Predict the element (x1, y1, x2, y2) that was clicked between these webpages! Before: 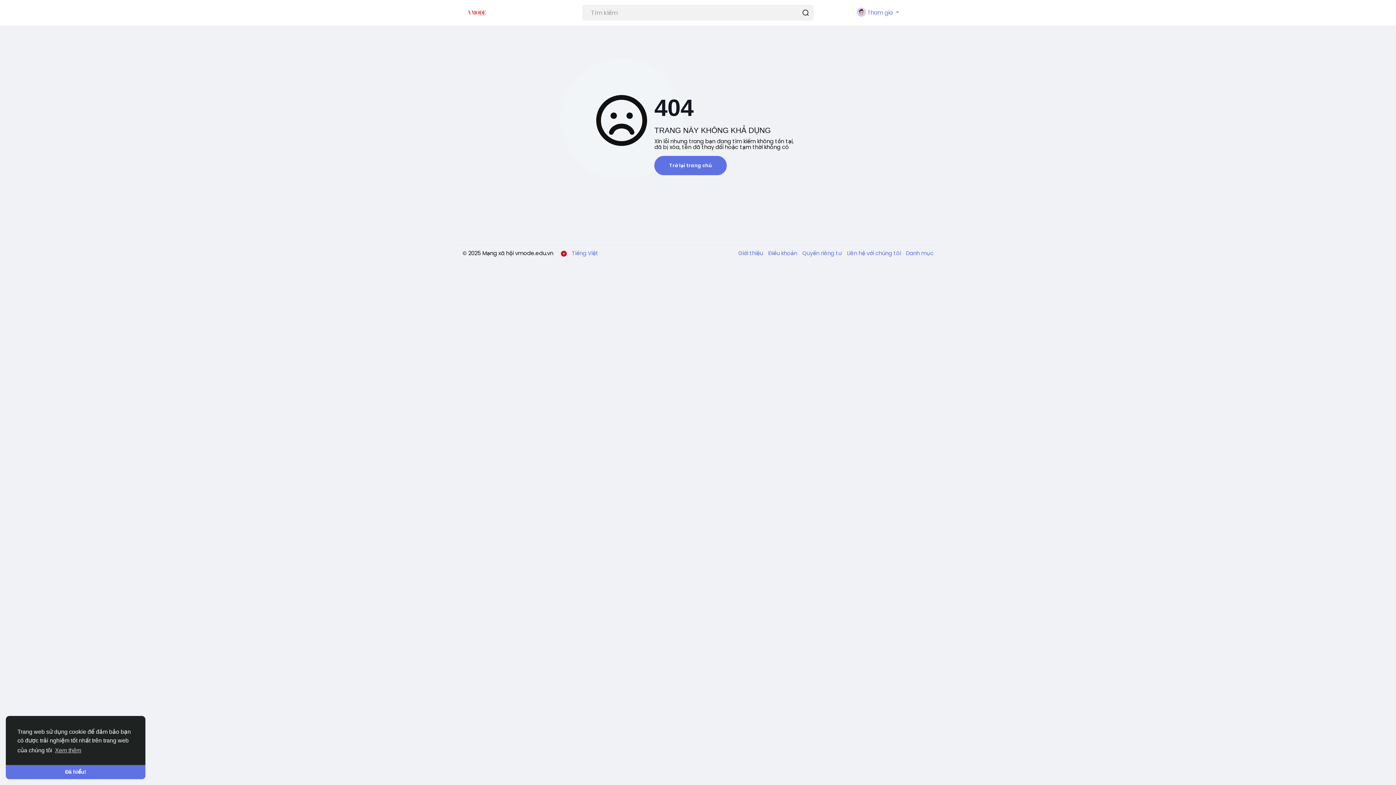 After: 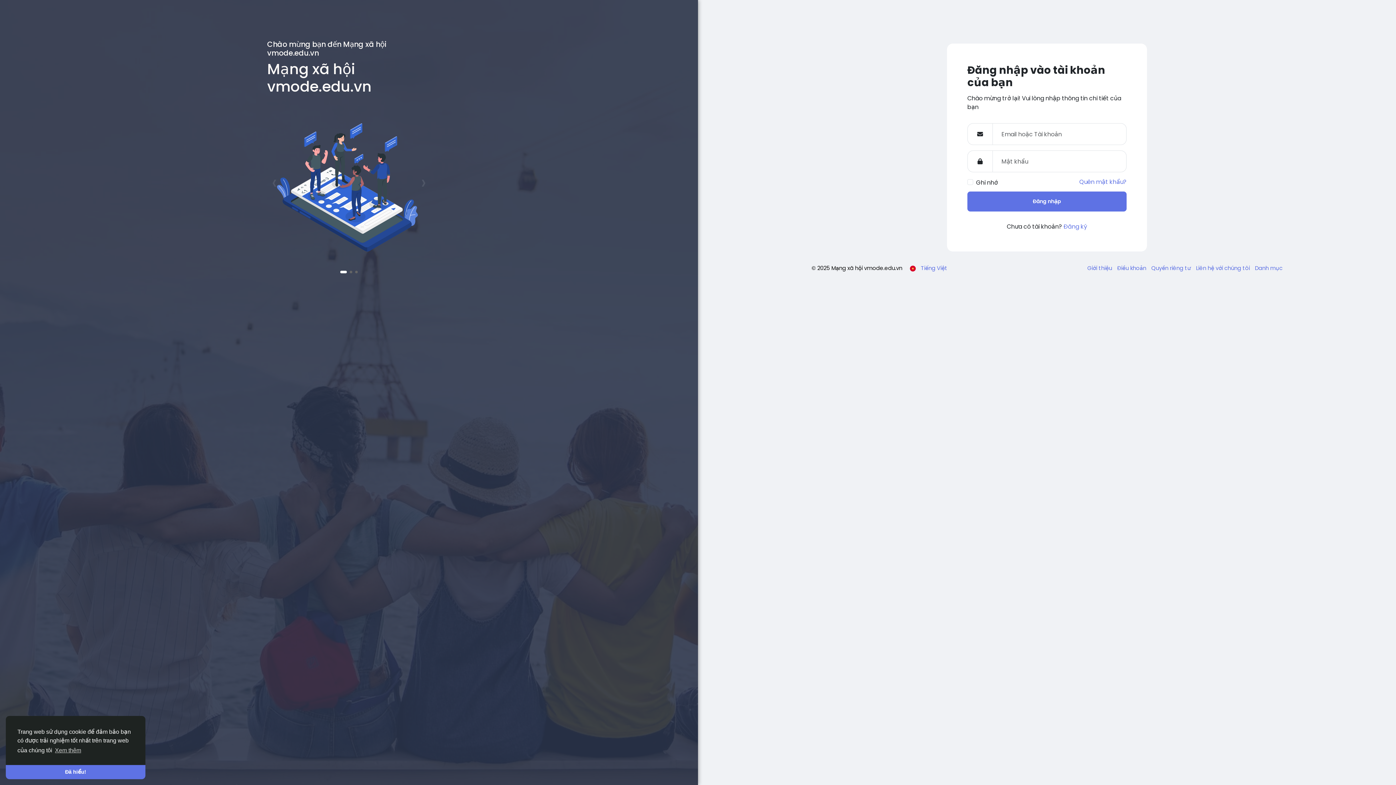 Action: label: Trở lại trang chủ bbox: (654, 156, 726, 175)